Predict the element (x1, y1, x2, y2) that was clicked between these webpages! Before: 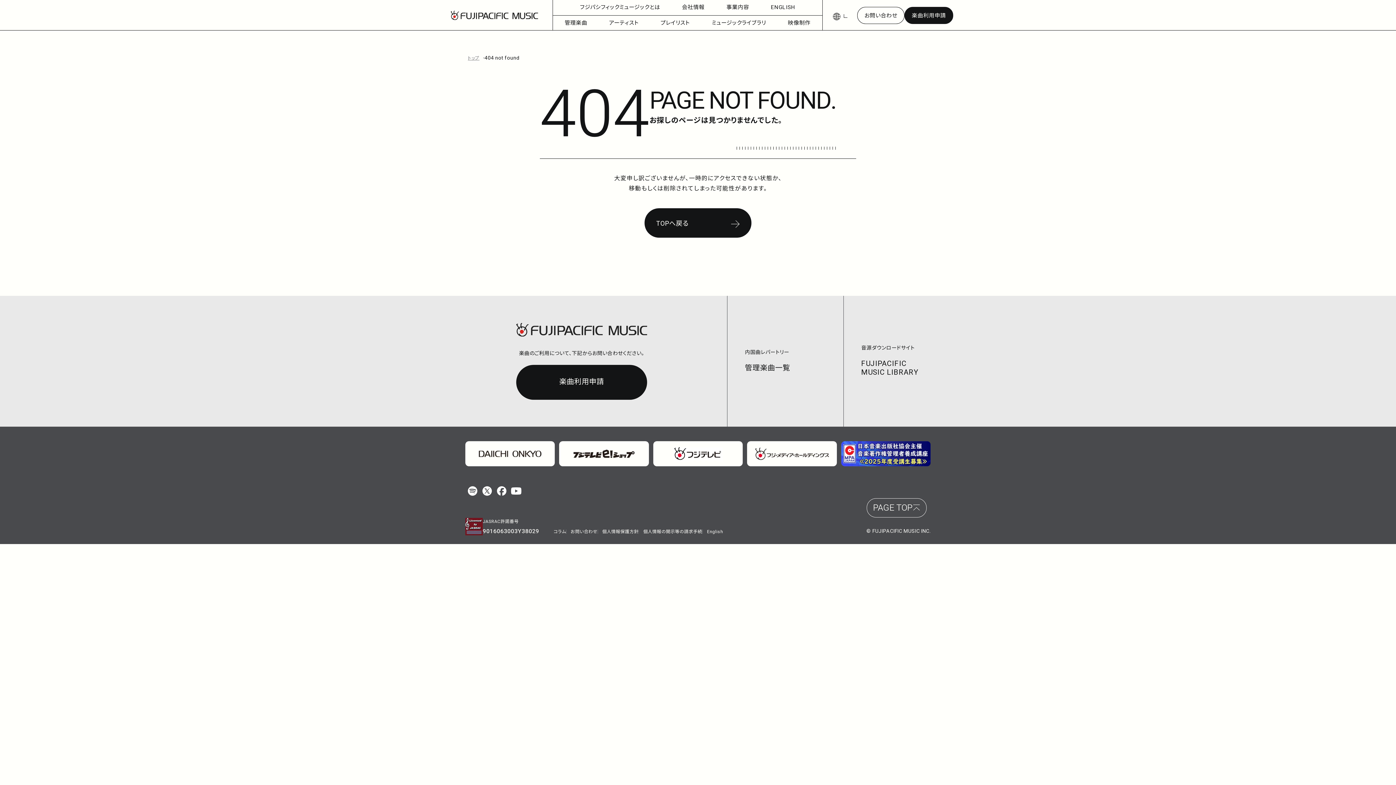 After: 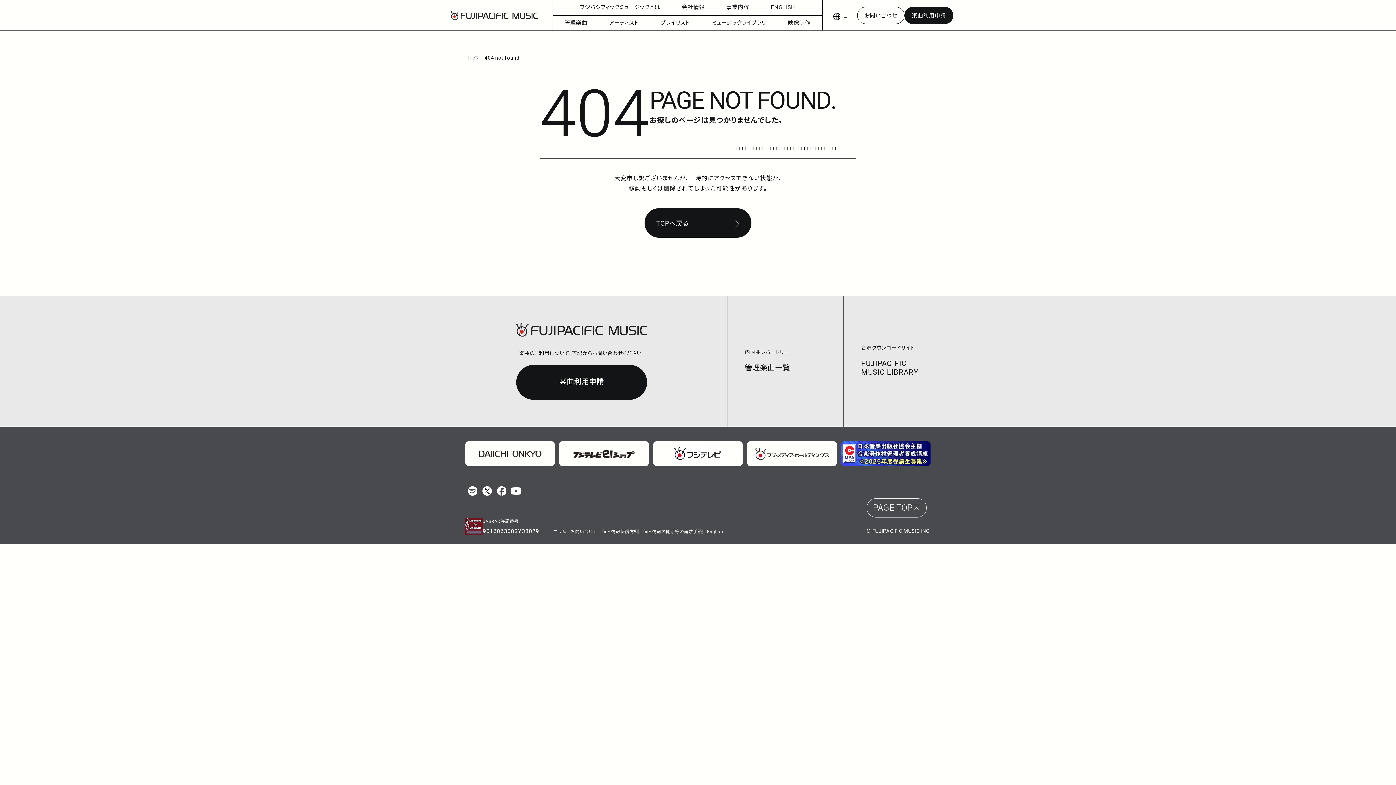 Action: bbox: (559, 441, 649, 466)